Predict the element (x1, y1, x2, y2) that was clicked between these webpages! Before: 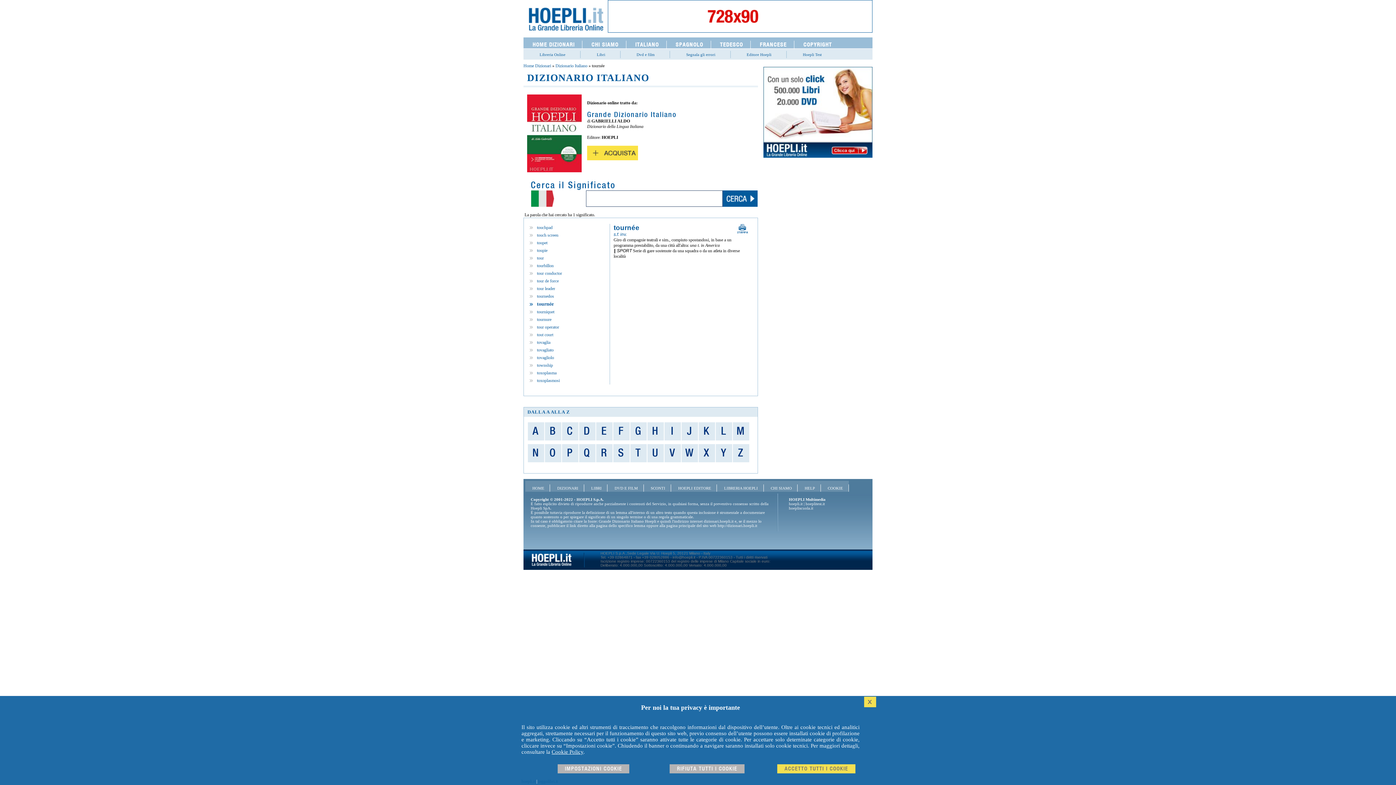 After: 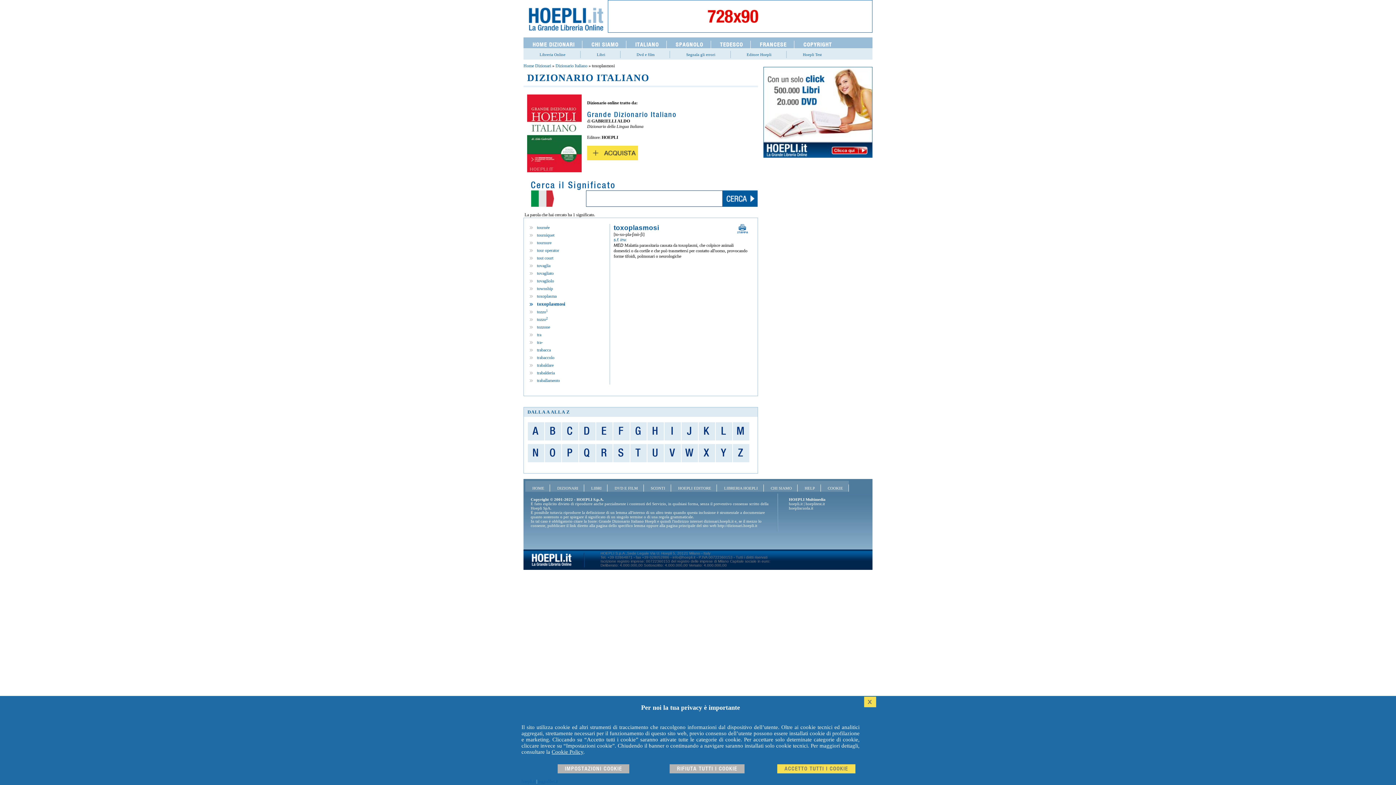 Action: label: toxoplasmosi bbox: (537, 378, 560, 383)